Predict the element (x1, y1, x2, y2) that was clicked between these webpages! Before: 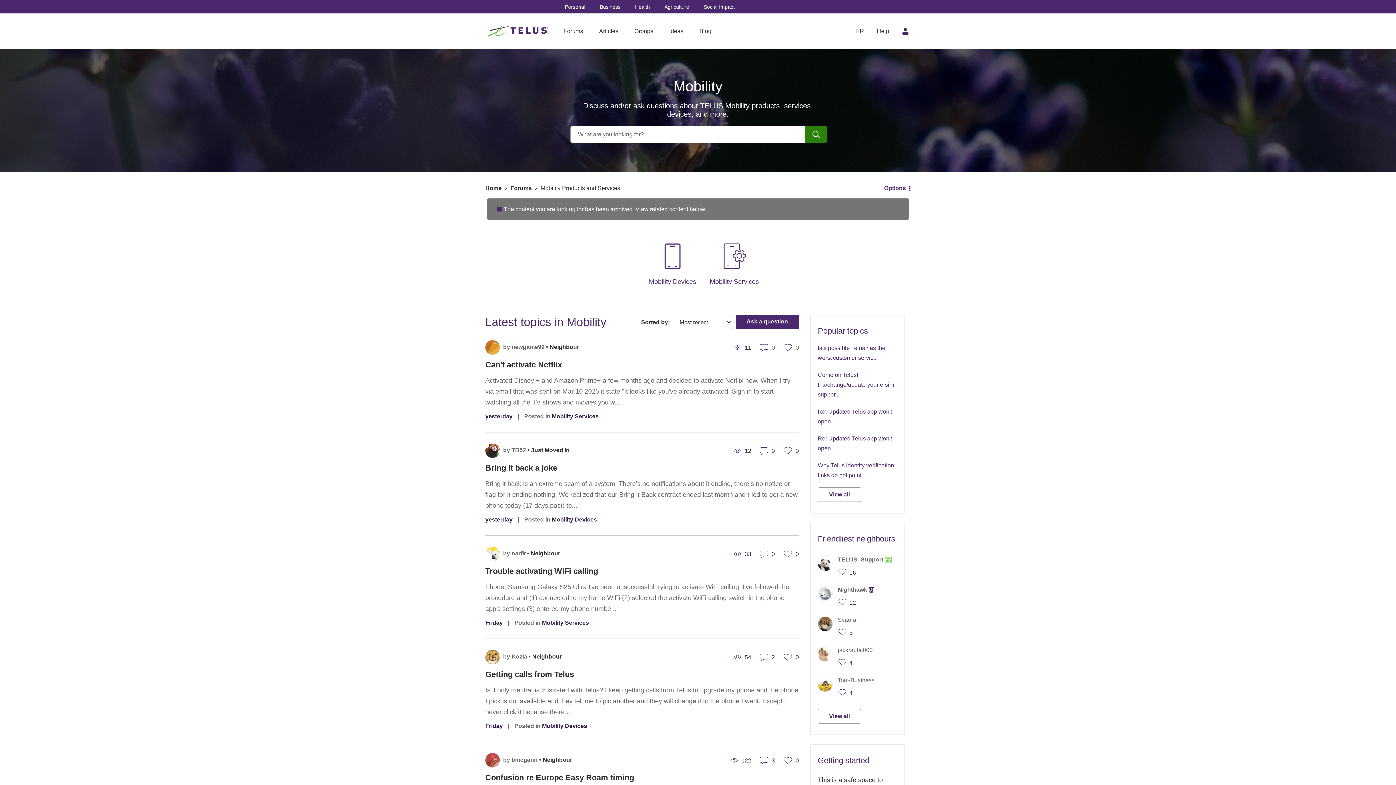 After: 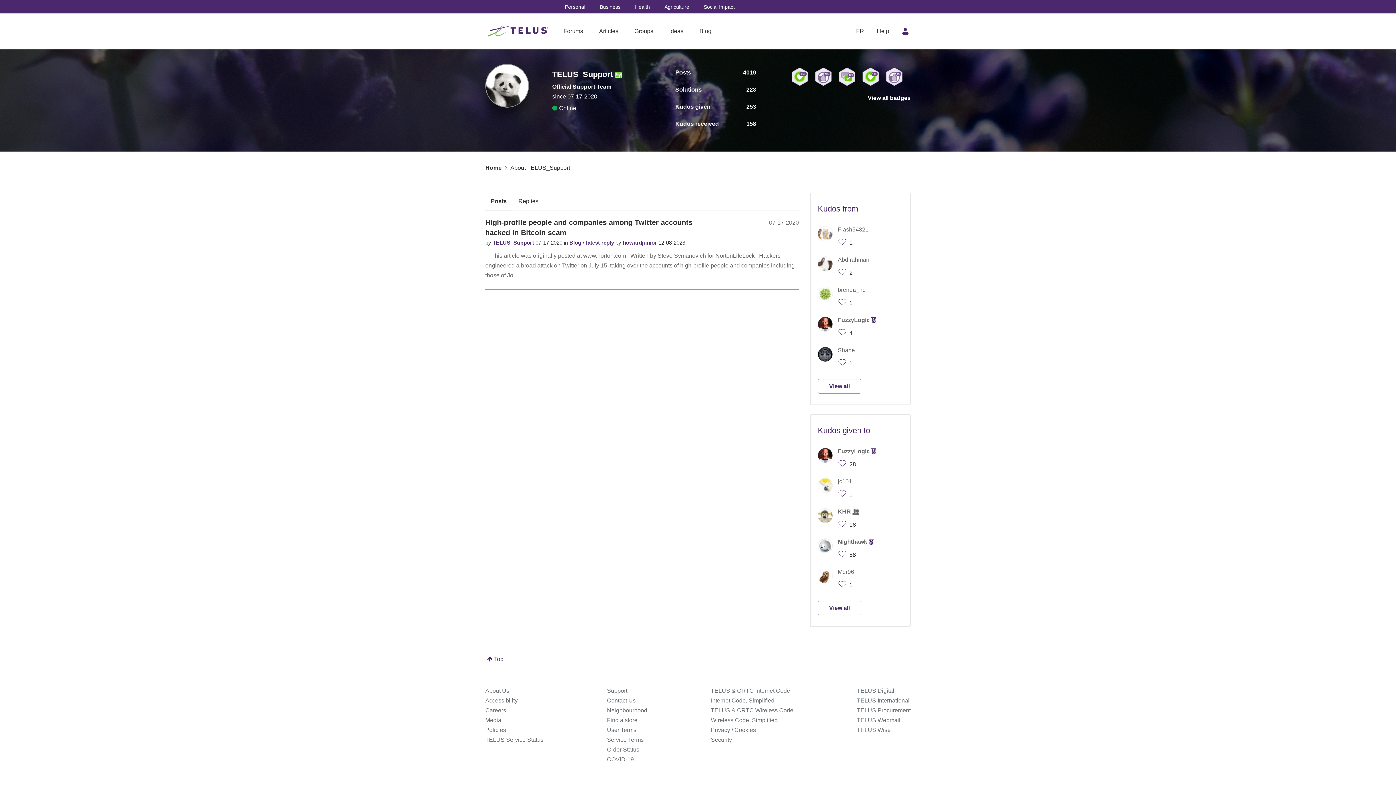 Action: label: 	
TELUS_Support  bbox: (818, 566, 897, 572)